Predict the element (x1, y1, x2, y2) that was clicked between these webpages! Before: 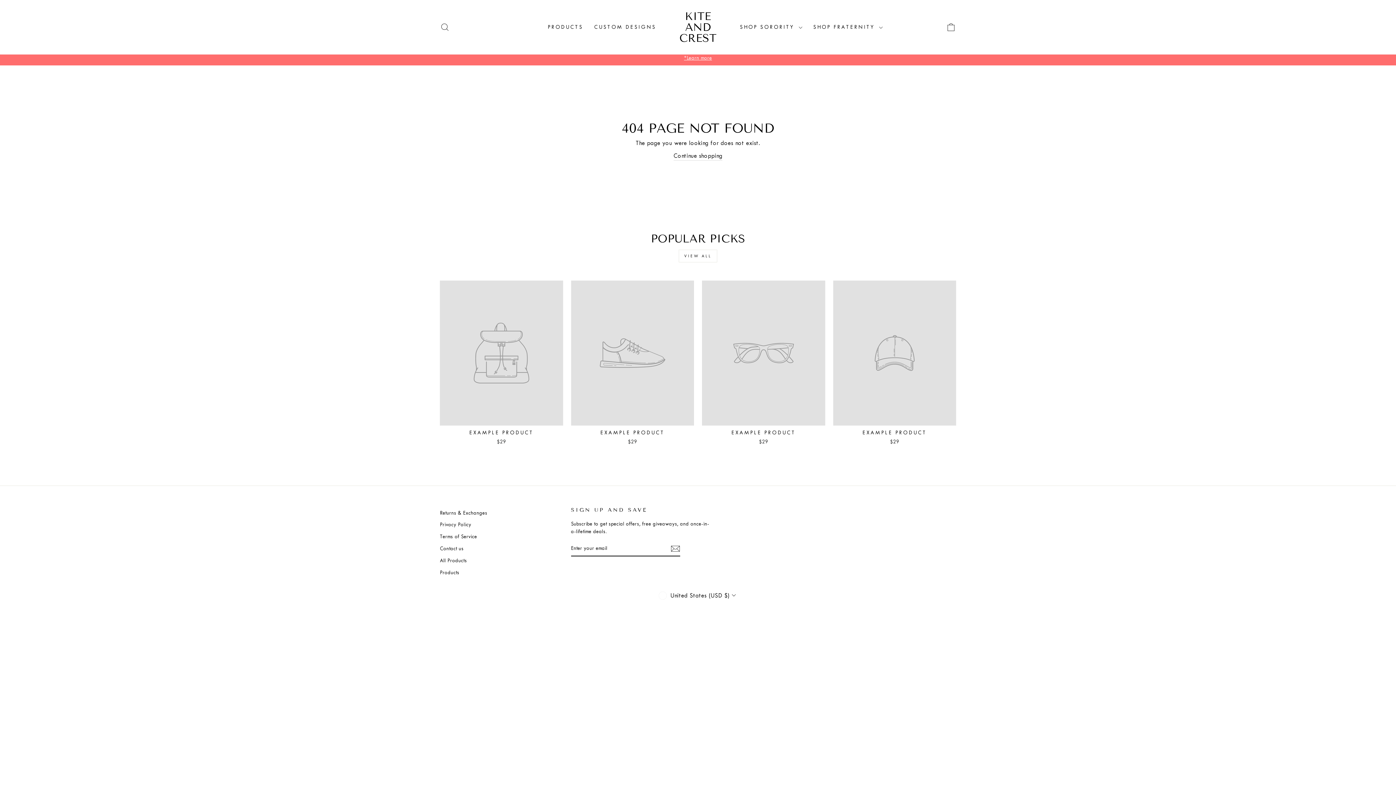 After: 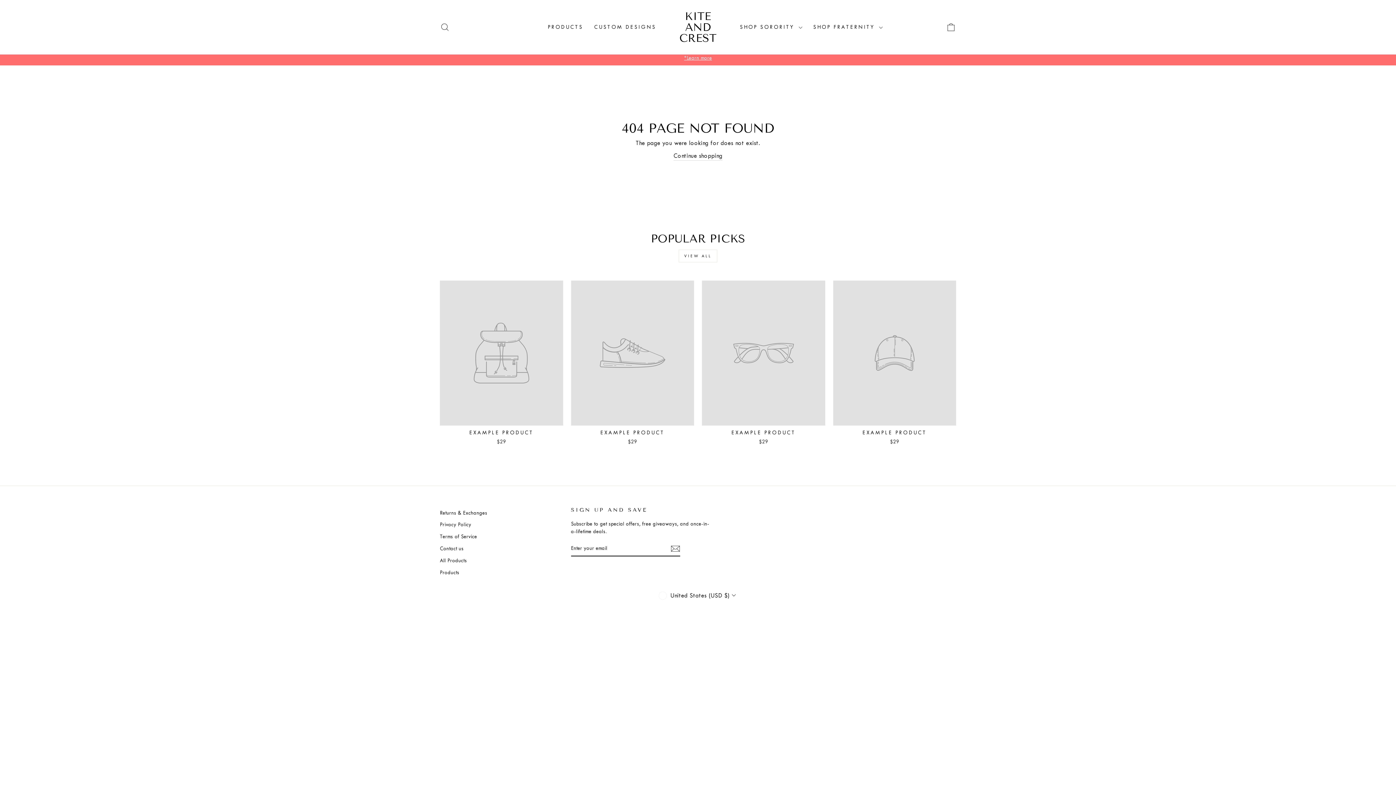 Action: bbox: (440, 280, 563, 447) label: EXAMPLE PRODUCT
$29